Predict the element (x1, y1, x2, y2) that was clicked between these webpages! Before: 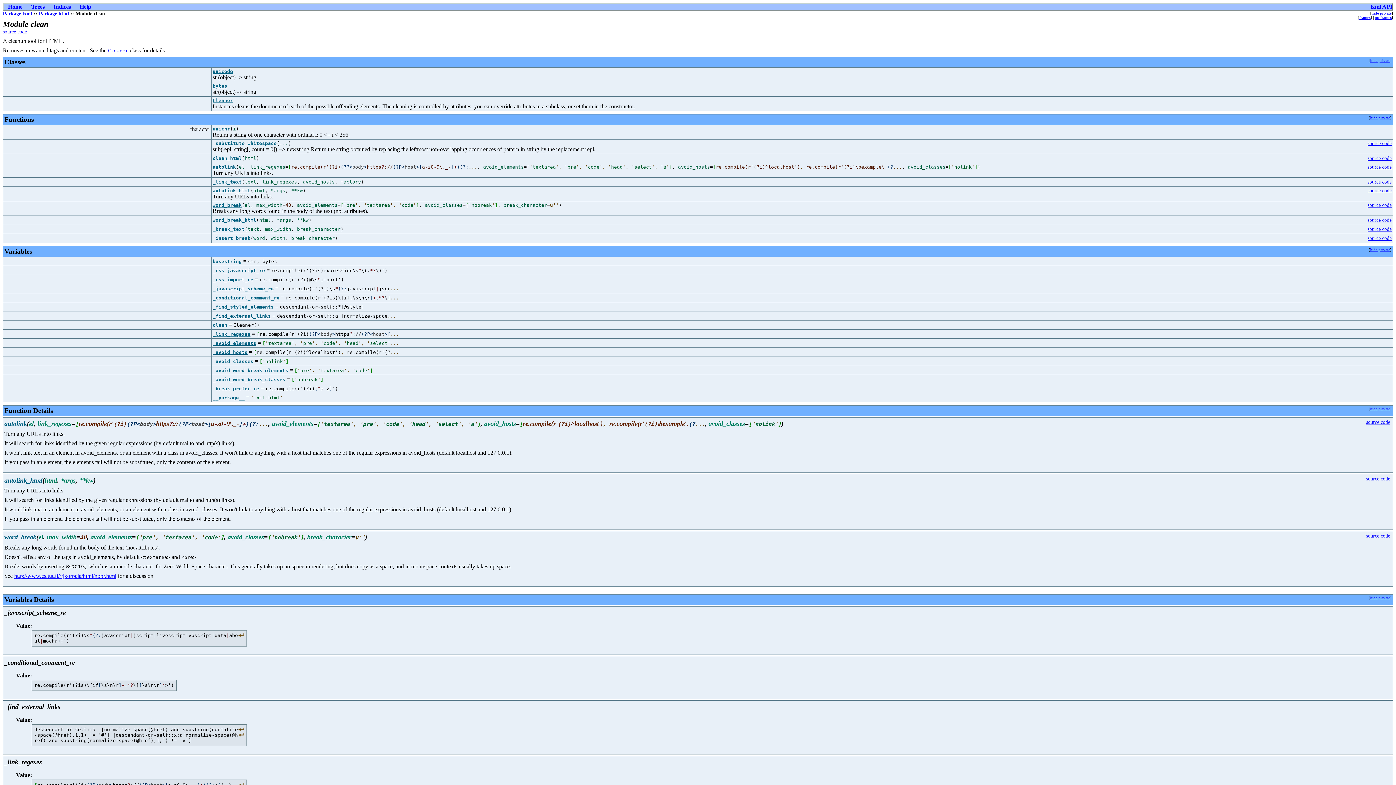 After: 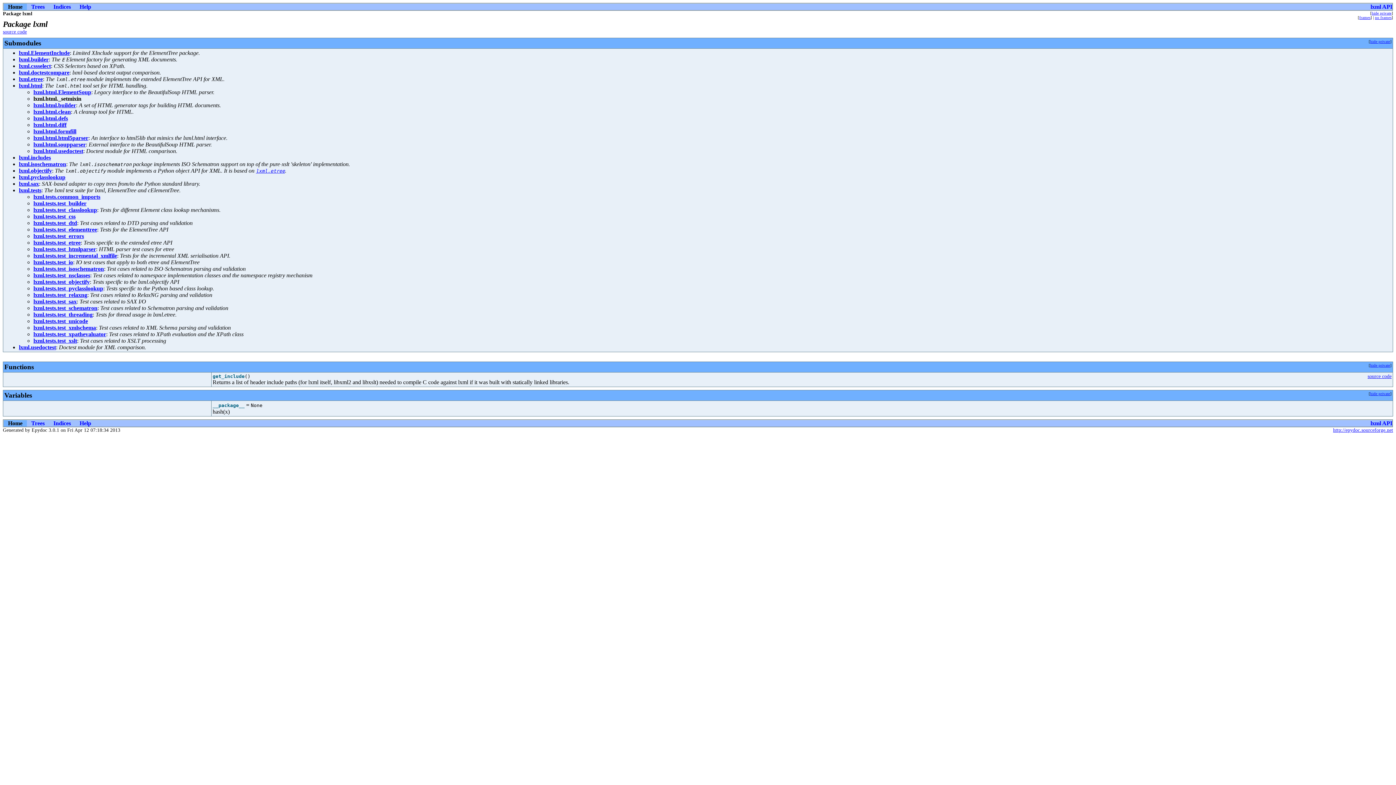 Action: label: Home bbox: (8, 3, 22, 9)